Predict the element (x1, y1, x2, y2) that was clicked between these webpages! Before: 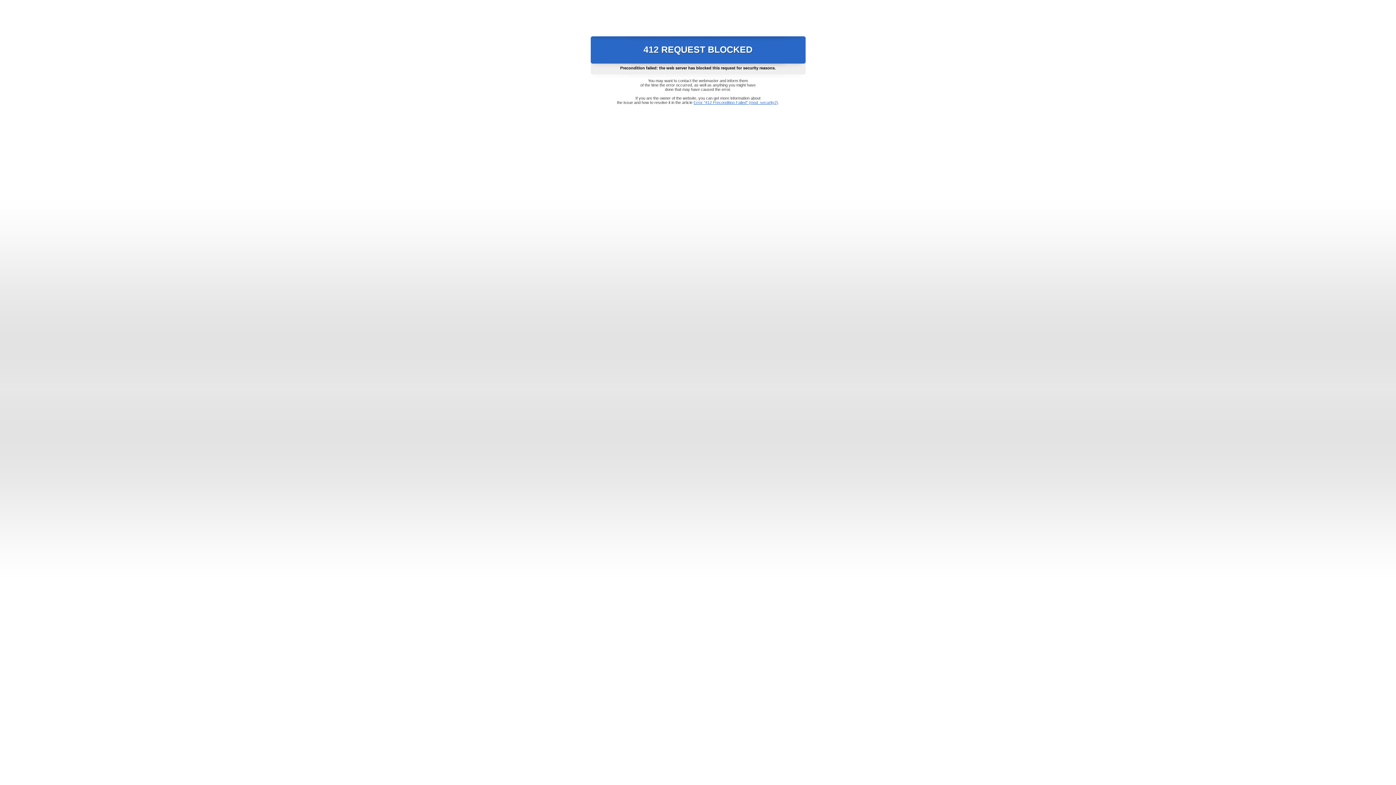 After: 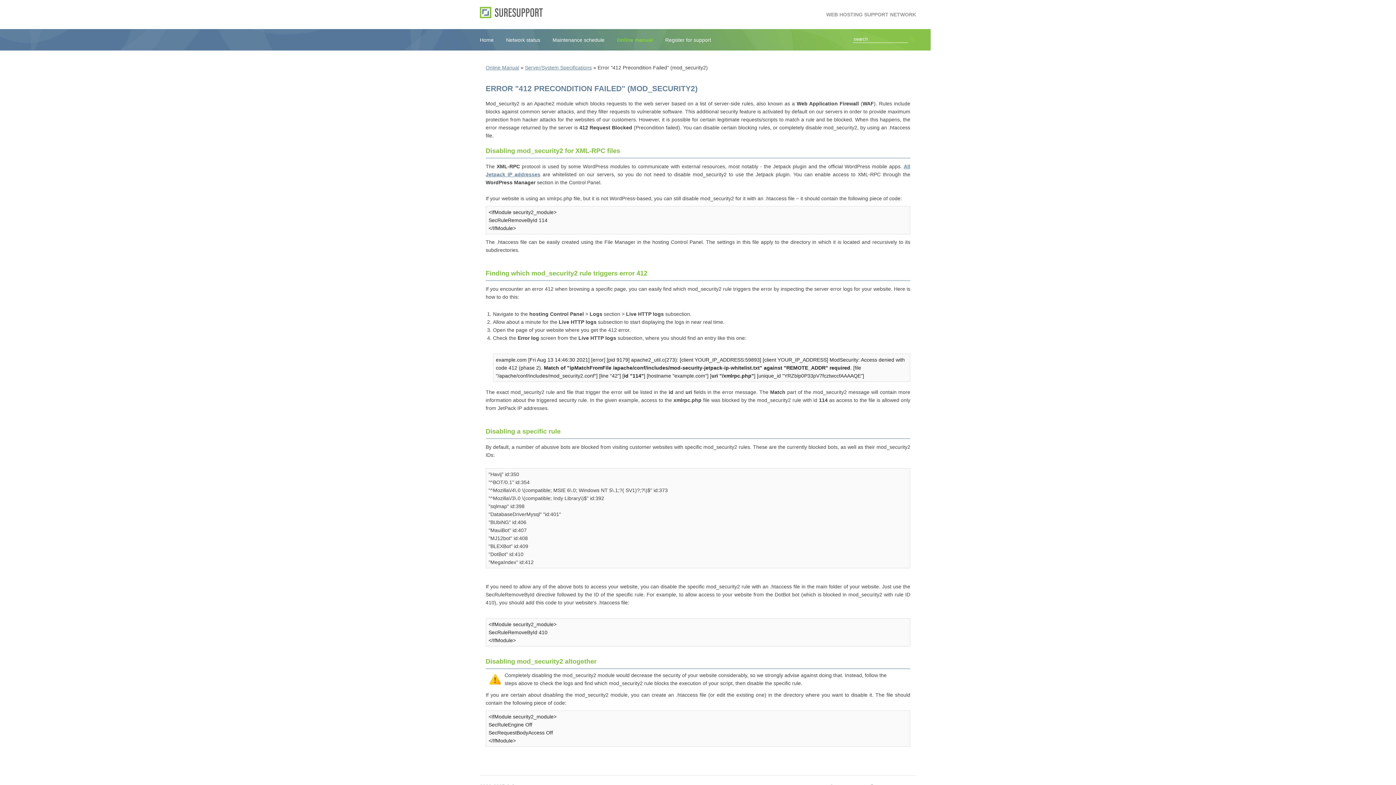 Action: bbox: (693, 100, 778, 104) label: Error "412 Precondition Failed" (mod_security2)